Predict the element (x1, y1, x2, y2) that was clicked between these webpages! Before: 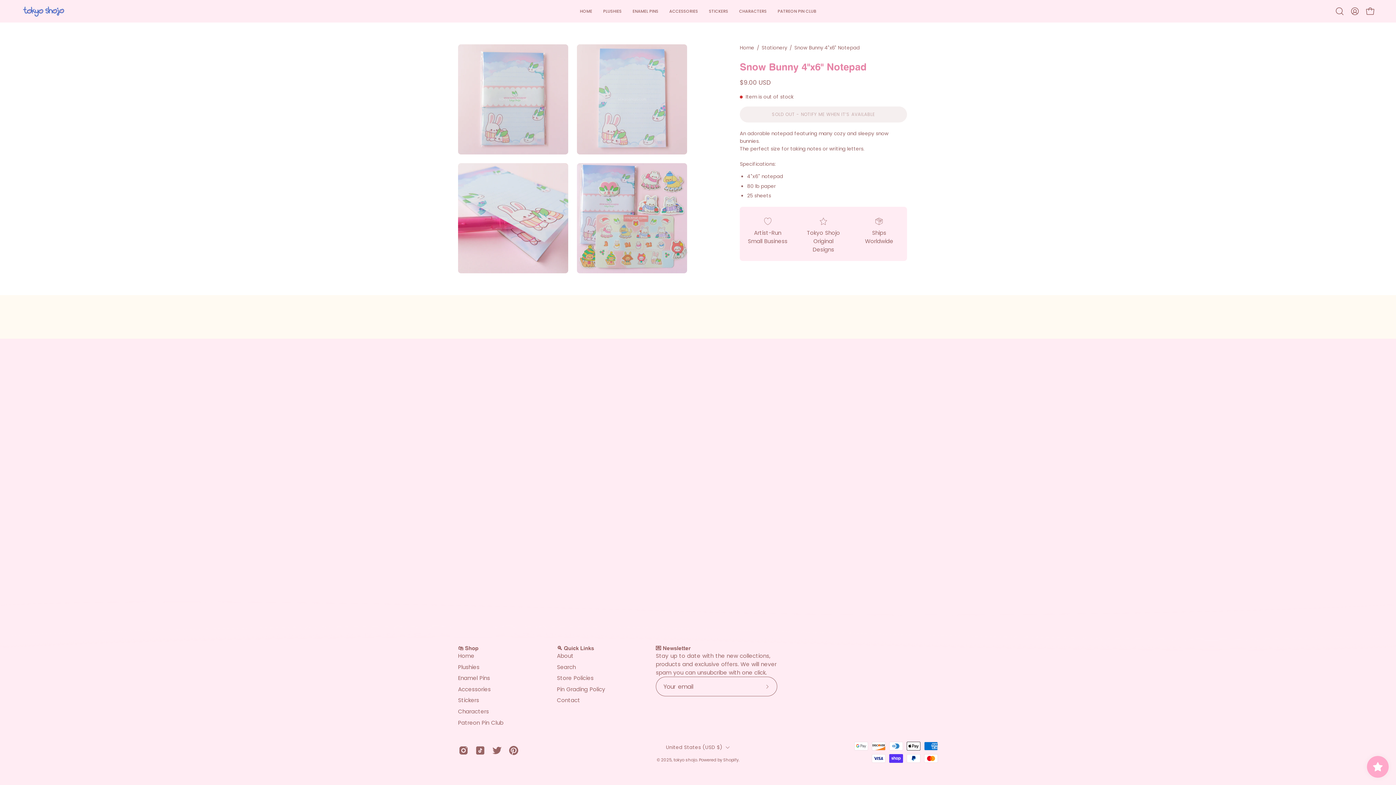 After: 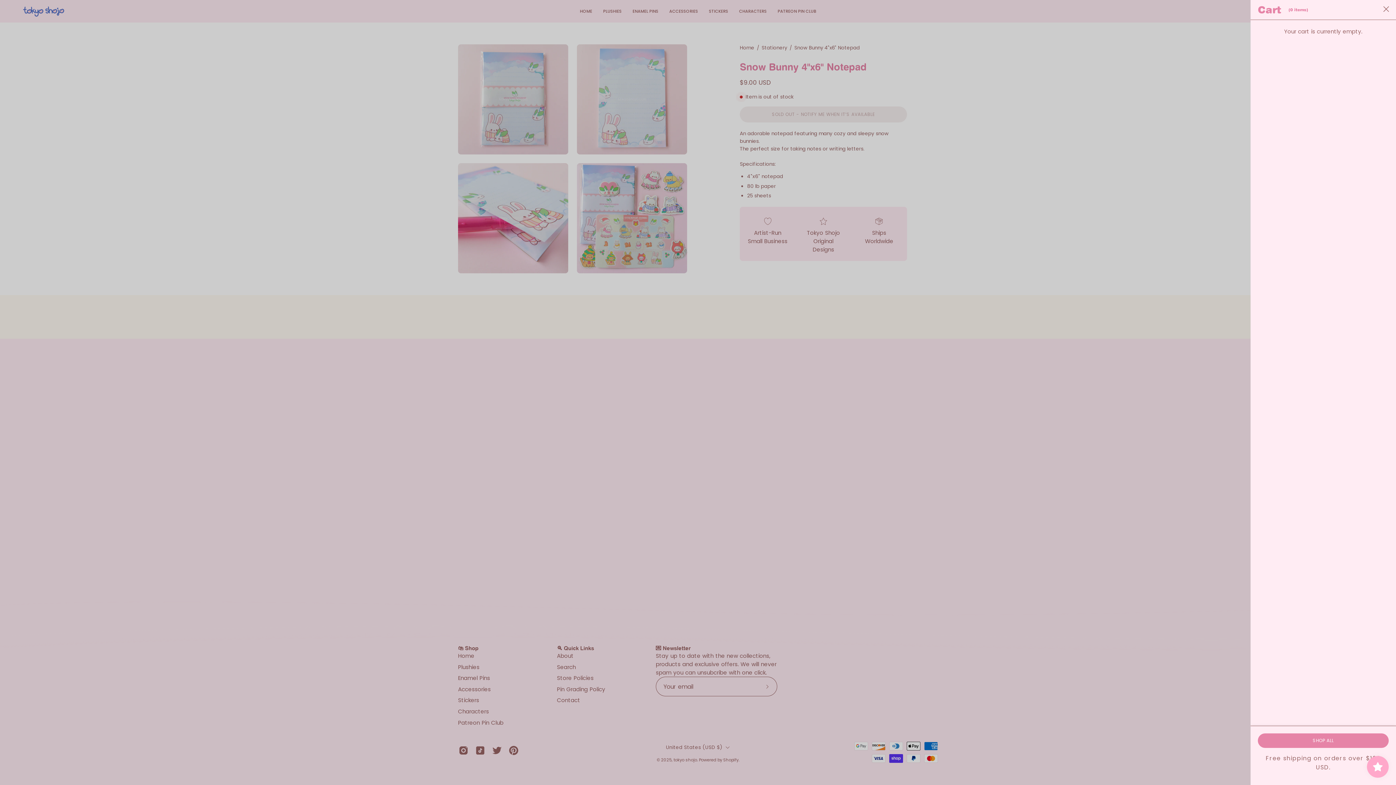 Action: bbox: (1362, 3, 1378, 18) label: OPEN CART